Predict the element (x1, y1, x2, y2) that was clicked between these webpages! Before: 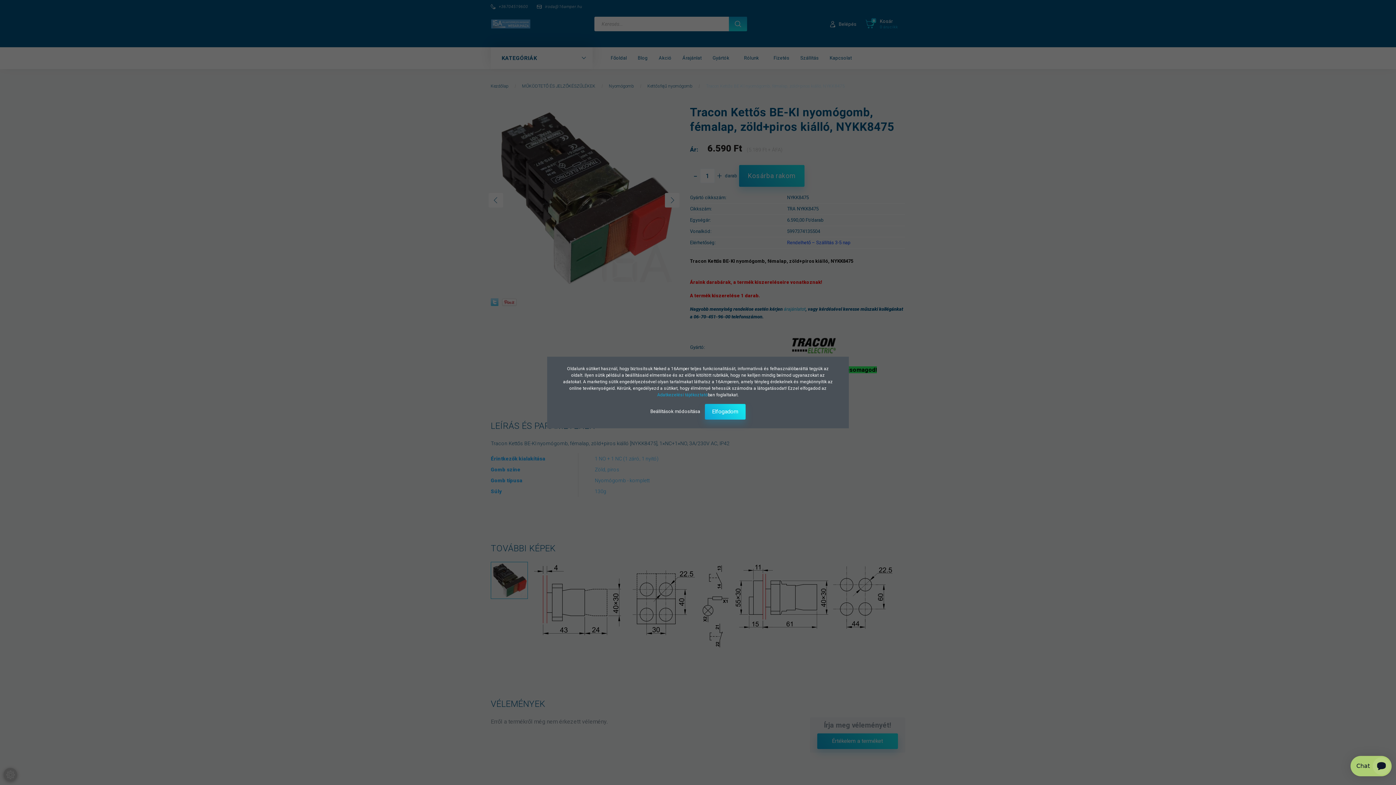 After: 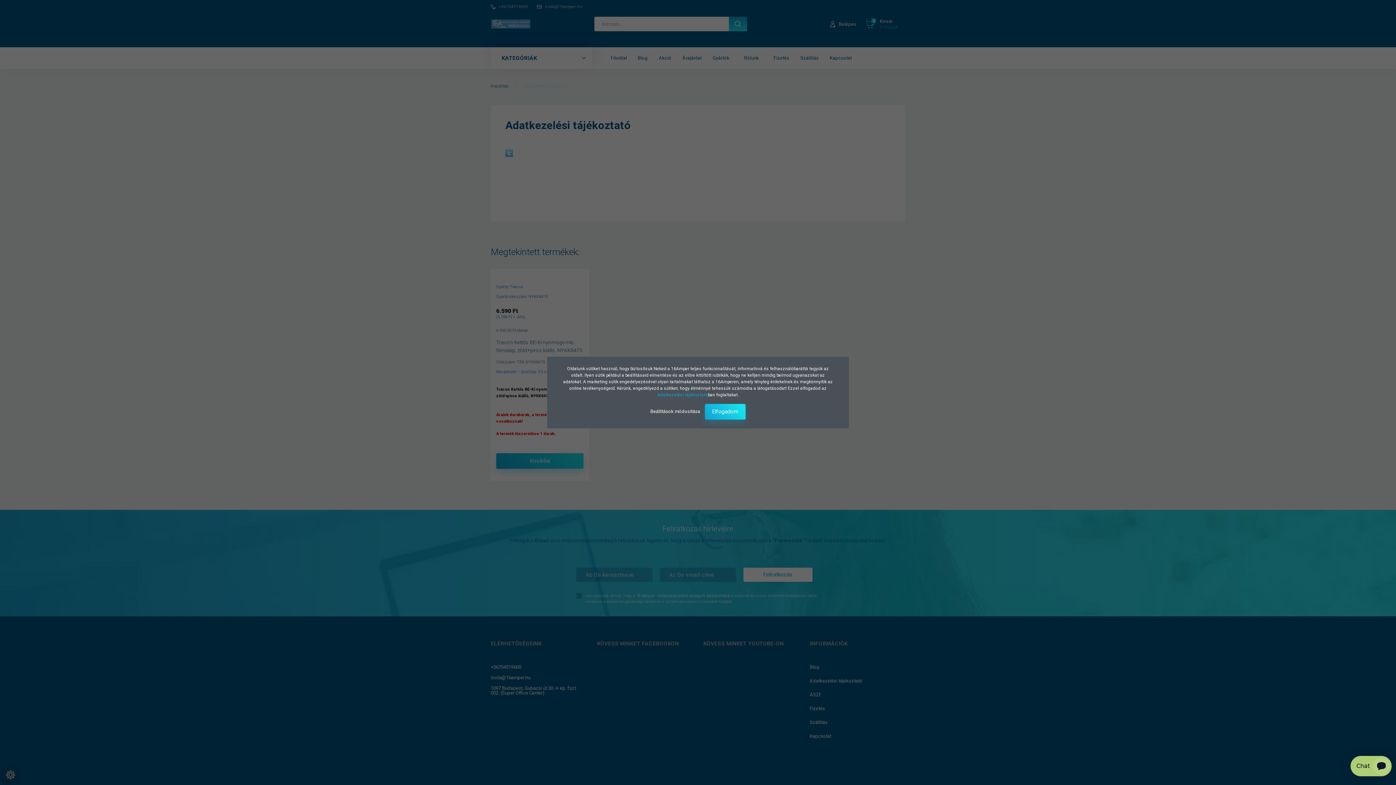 Action: label: Adatkezelési tájékoztató bbox: (657, 392, 708, 397)